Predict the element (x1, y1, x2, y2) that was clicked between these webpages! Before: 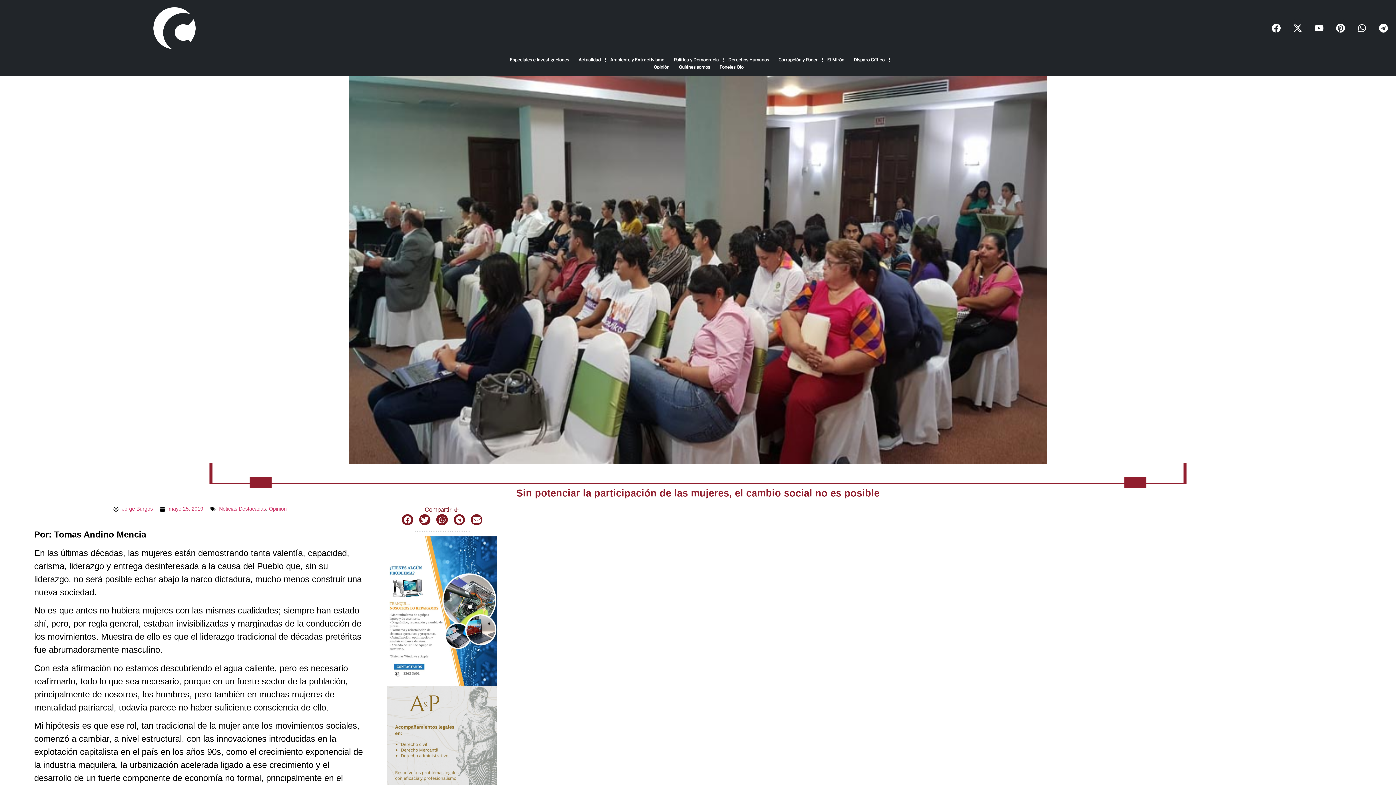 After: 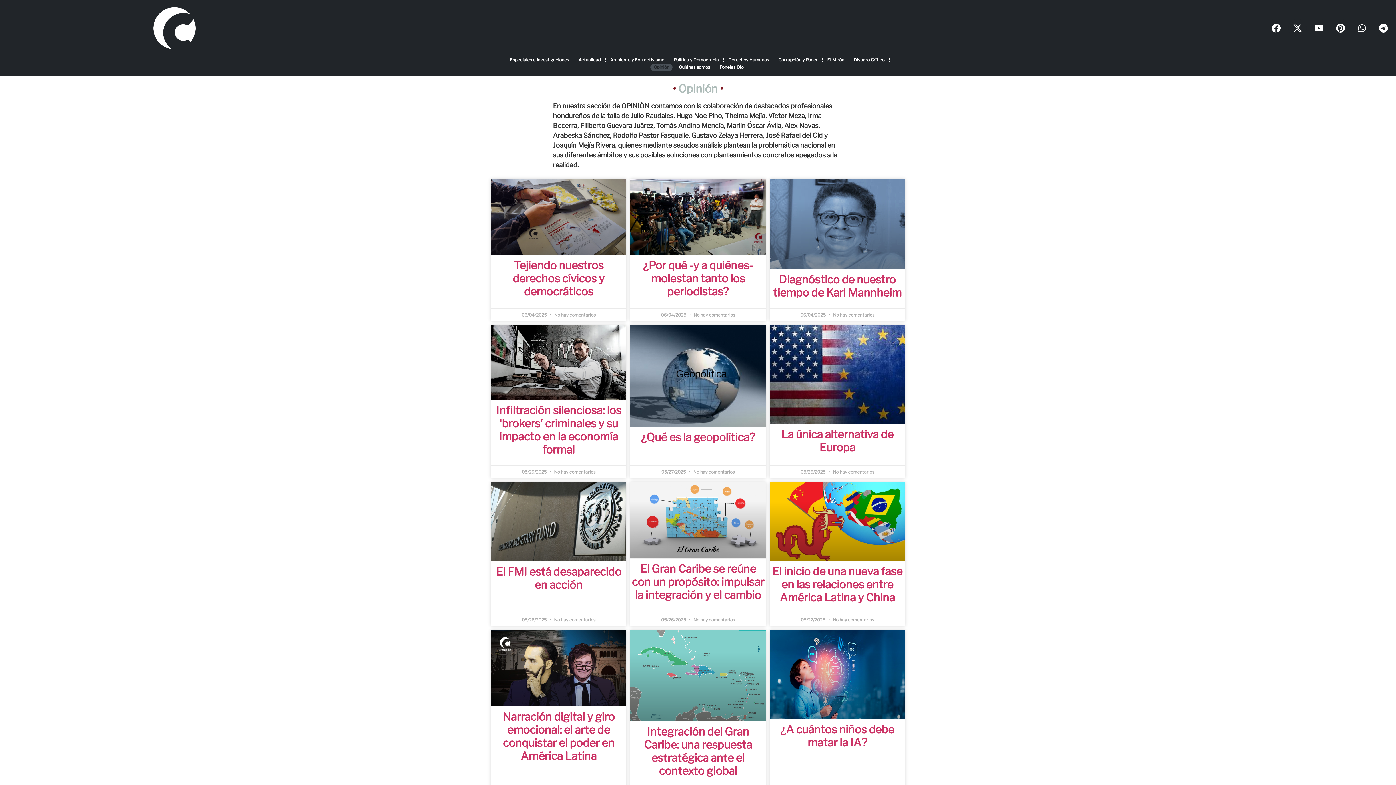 Action: bbox: (268, 506, 286, 512) label: Opinión